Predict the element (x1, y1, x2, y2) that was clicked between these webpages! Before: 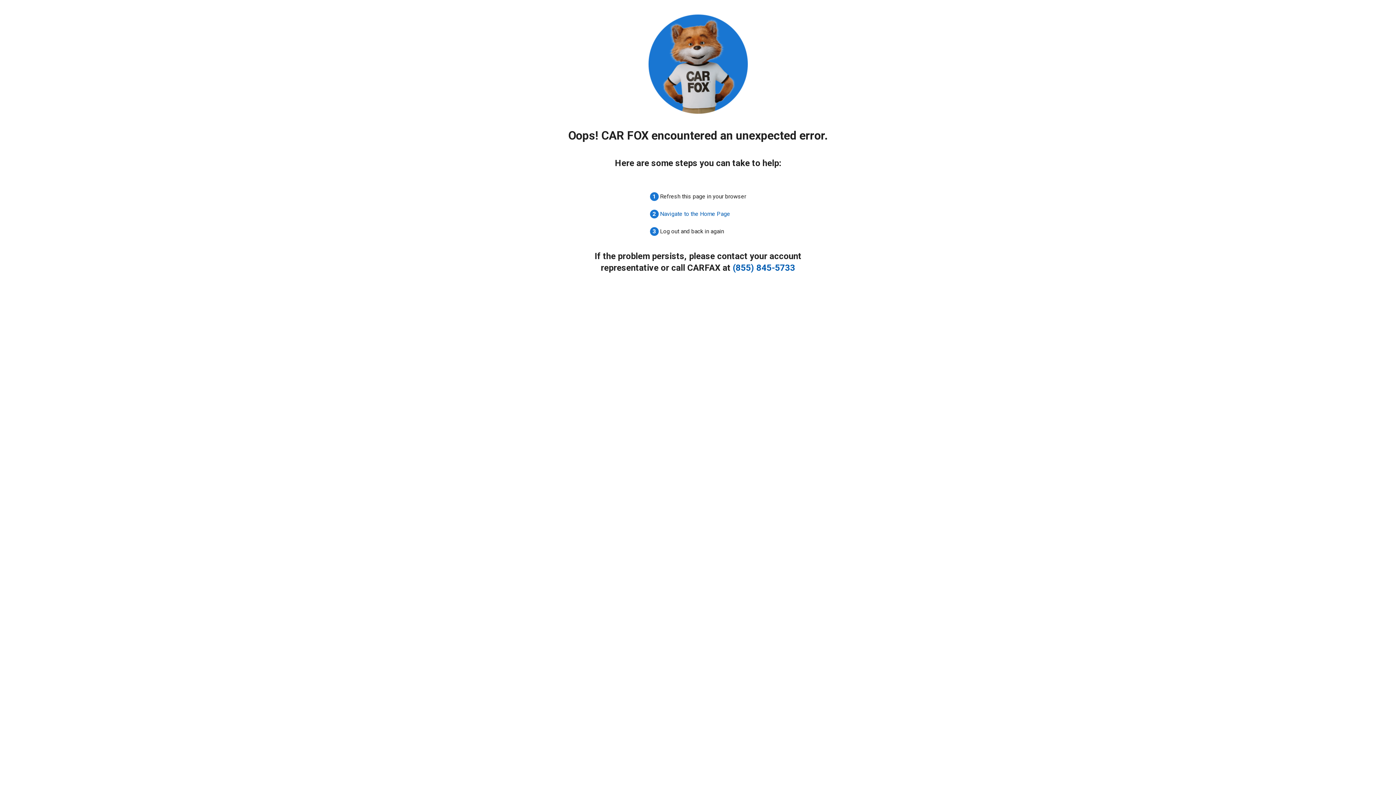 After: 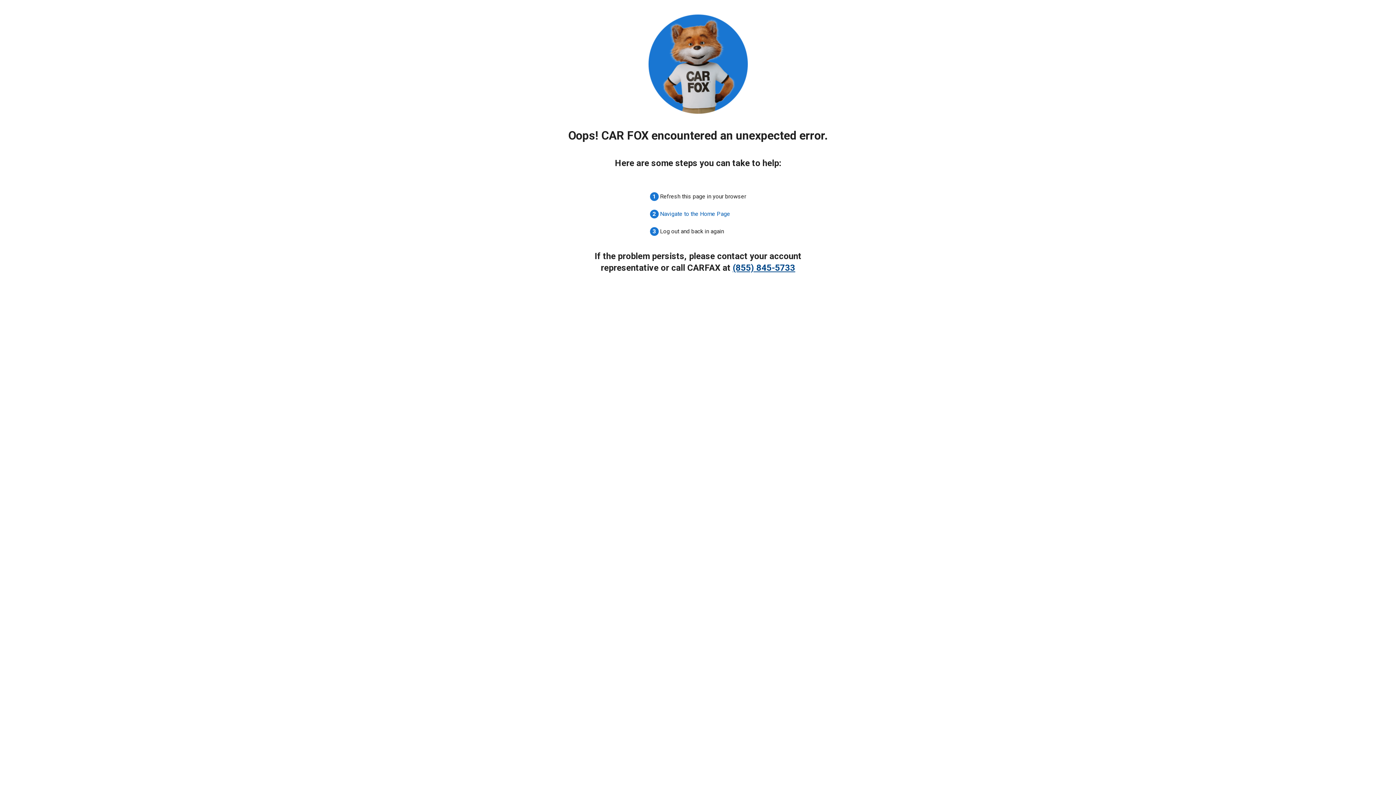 Action: label: (855) 845-5733 bbox: (732, 262, 795, 273)